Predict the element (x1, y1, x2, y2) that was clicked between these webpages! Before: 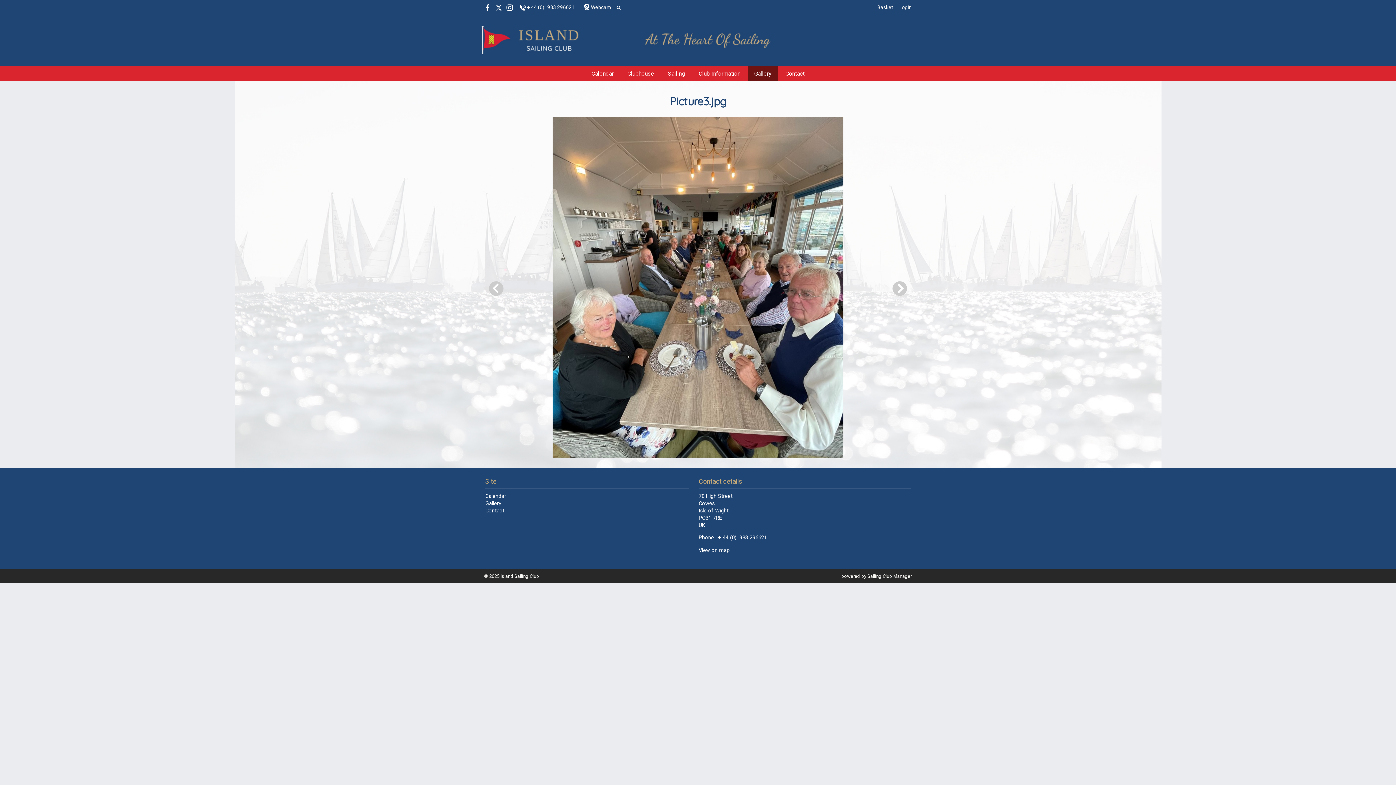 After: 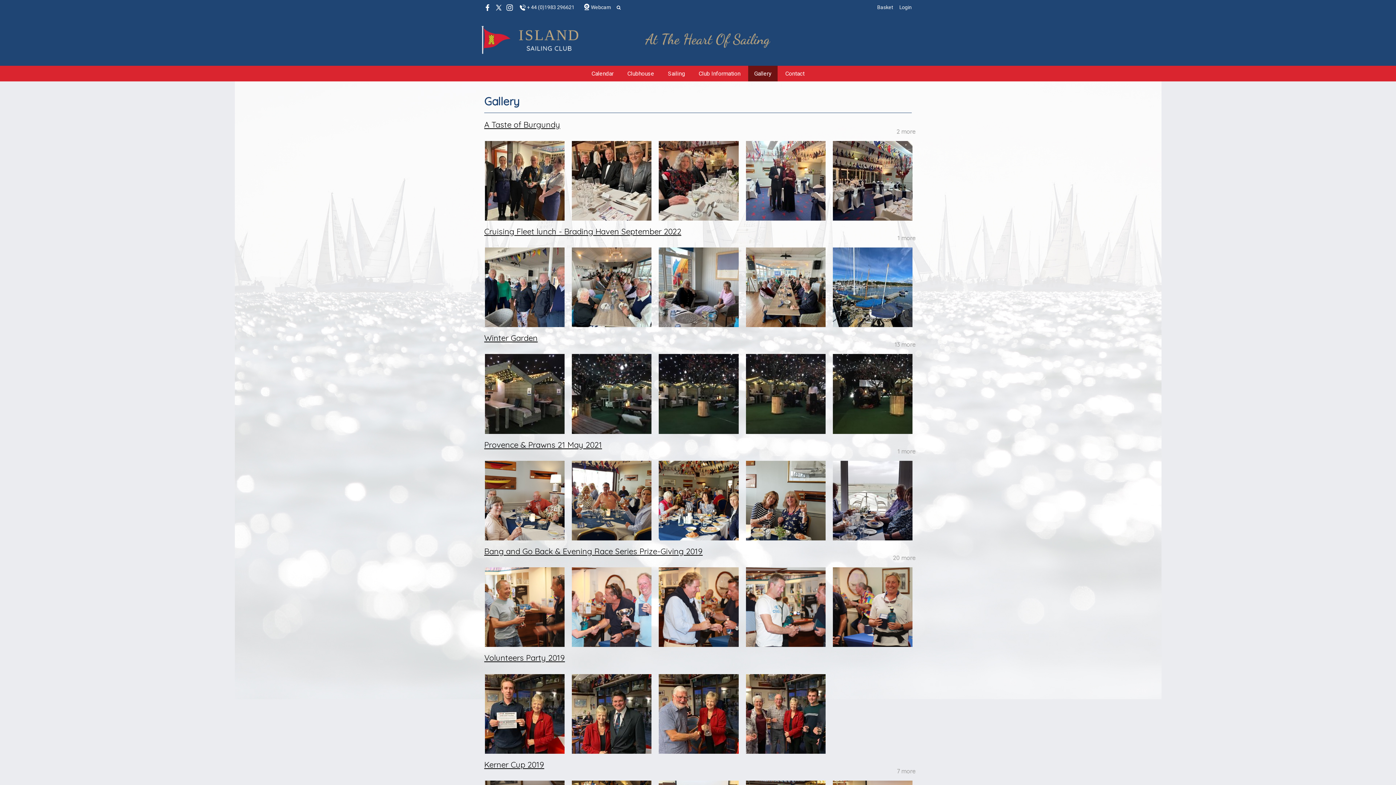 Action: label: Gallery bbox: (485, 500, 501, 506)